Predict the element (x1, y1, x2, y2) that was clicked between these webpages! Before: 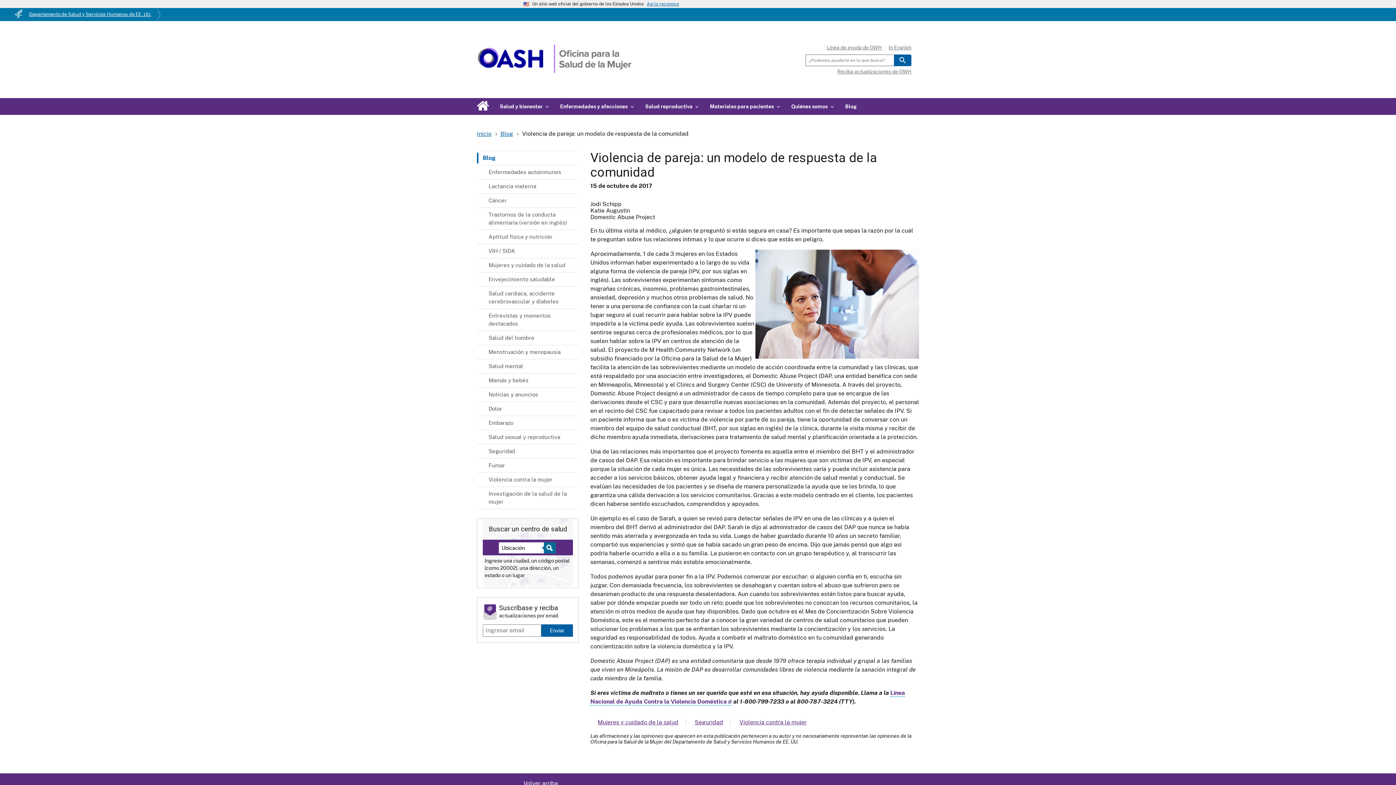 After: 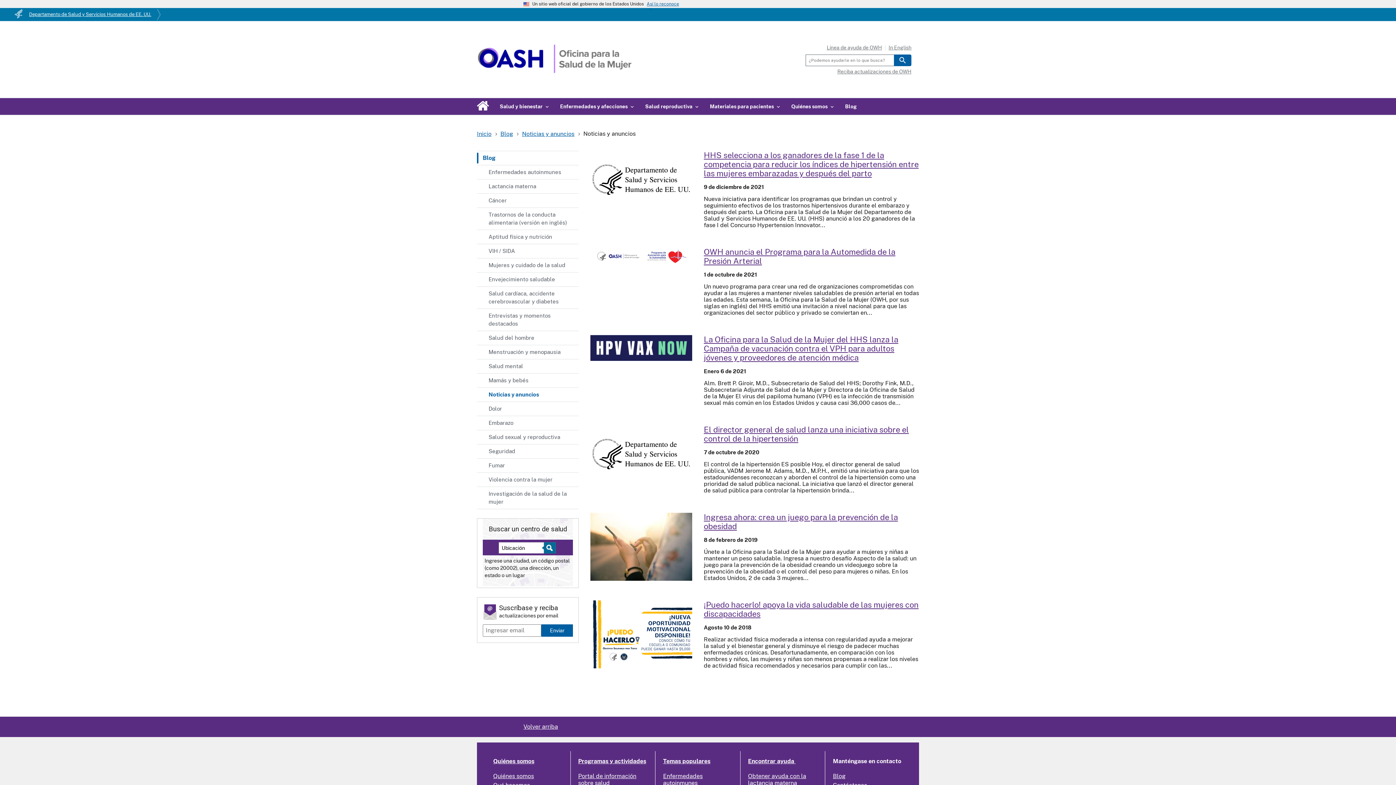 Action: label: Noticias y anuncios bbox: (477, 387, 578, 401)